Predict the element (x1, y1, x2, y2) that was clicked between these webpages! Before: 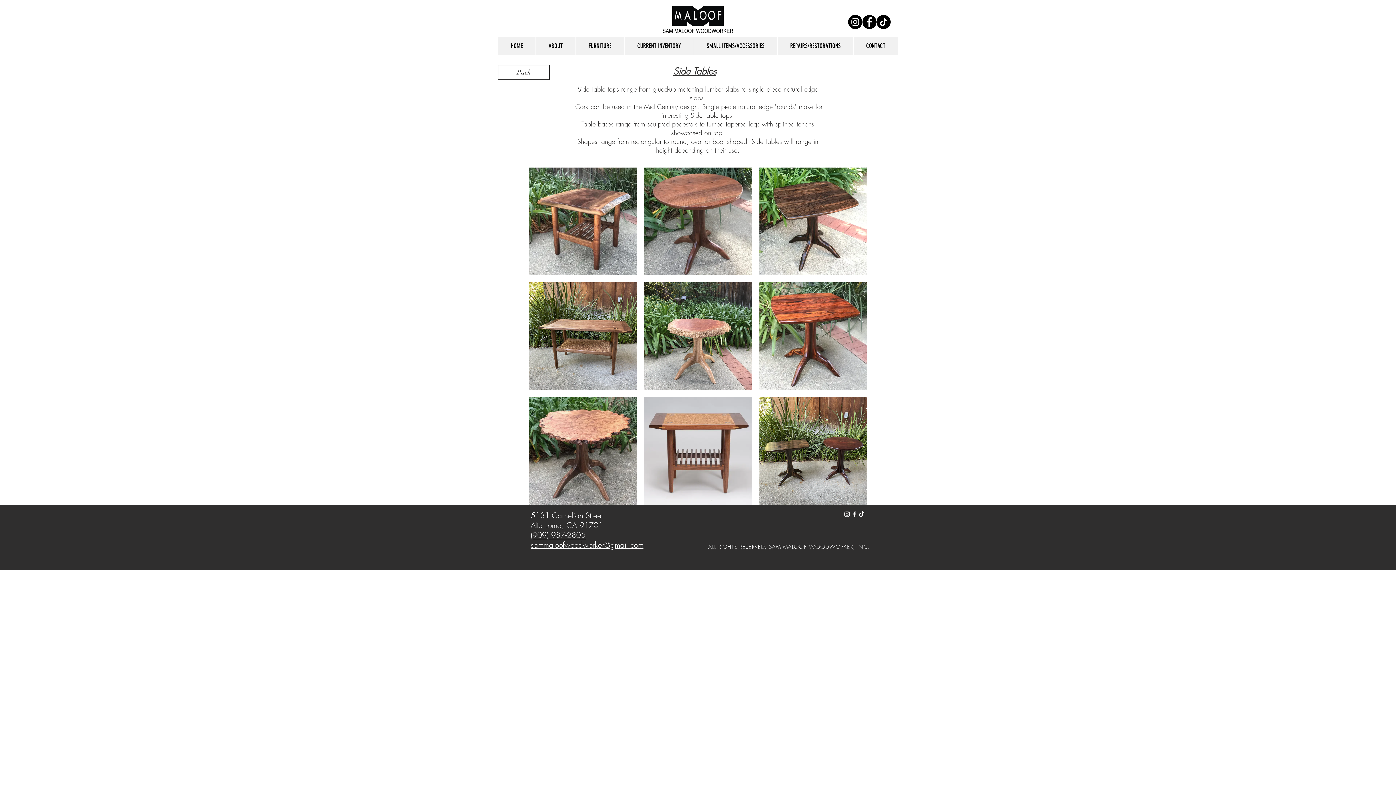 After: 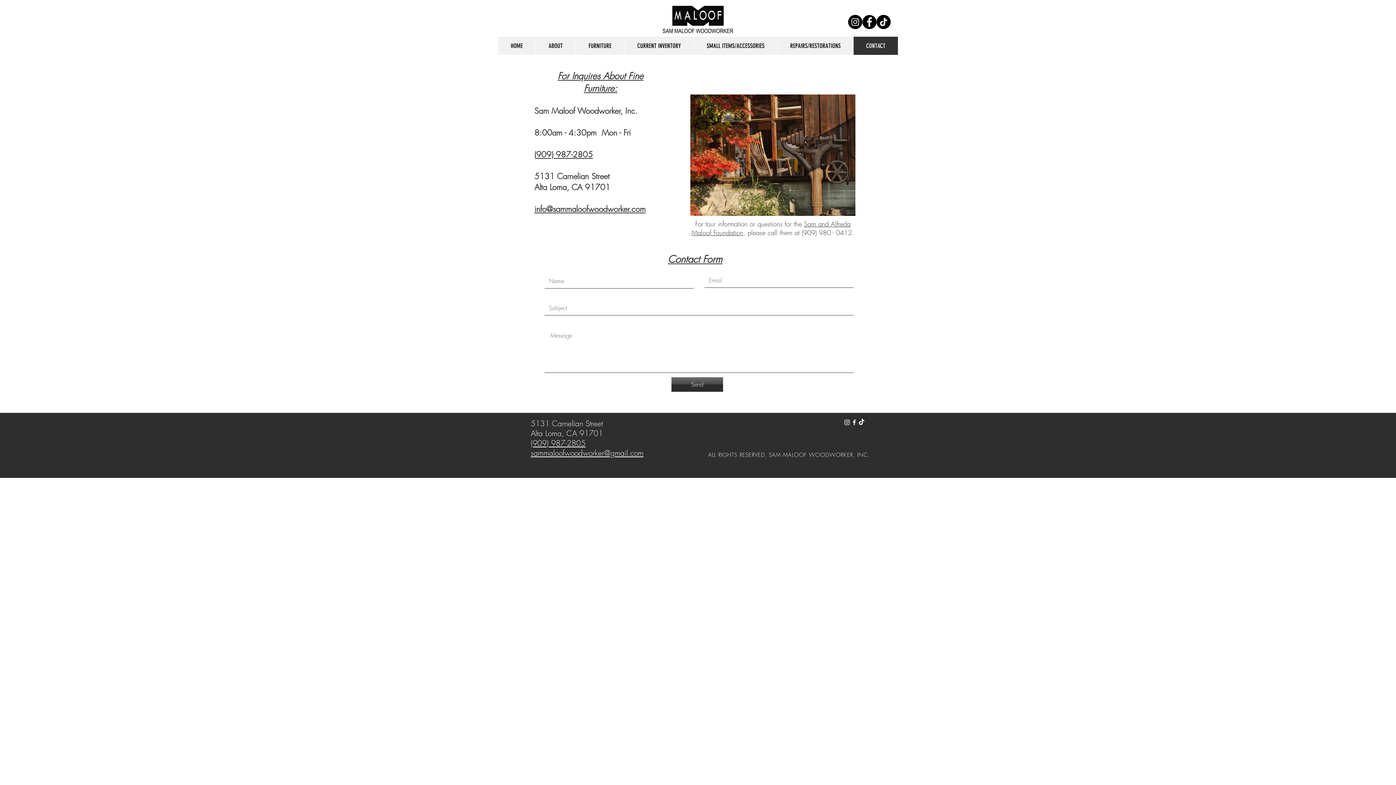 Action: bbox: (853, 36, 898, 54) label: CONTACT